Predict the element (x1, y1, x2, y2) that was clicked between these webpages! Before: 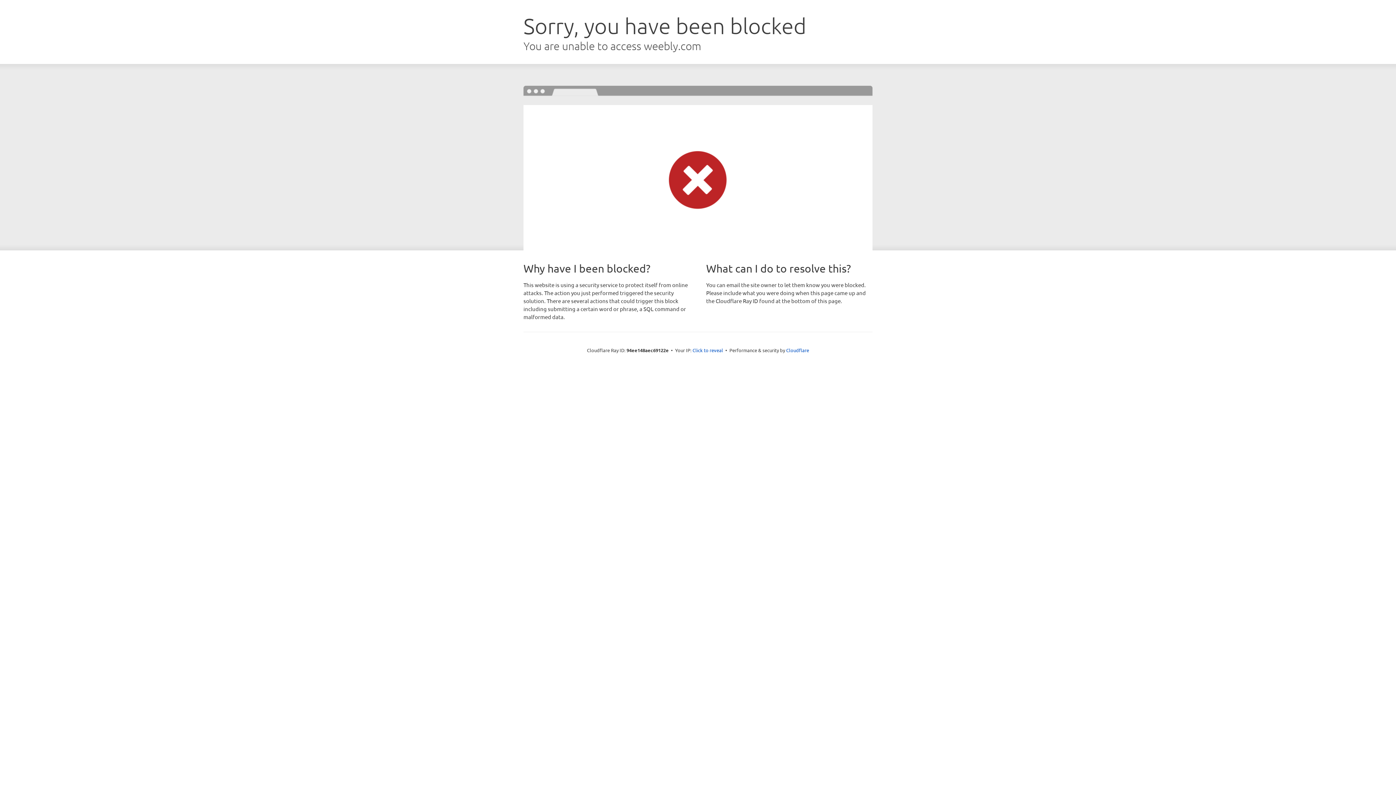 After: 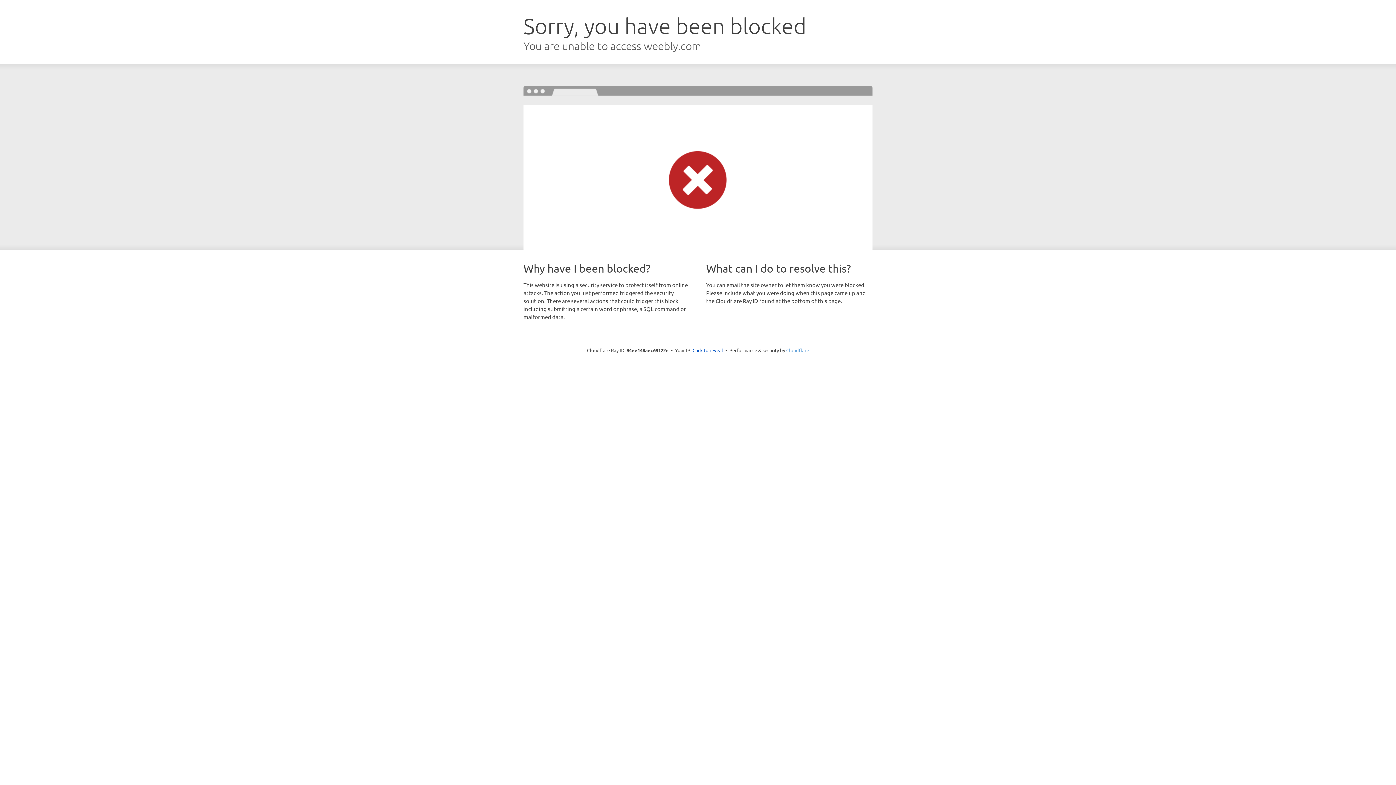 Action: label: Cloudflare bbox: (786, 347, 809, 353)